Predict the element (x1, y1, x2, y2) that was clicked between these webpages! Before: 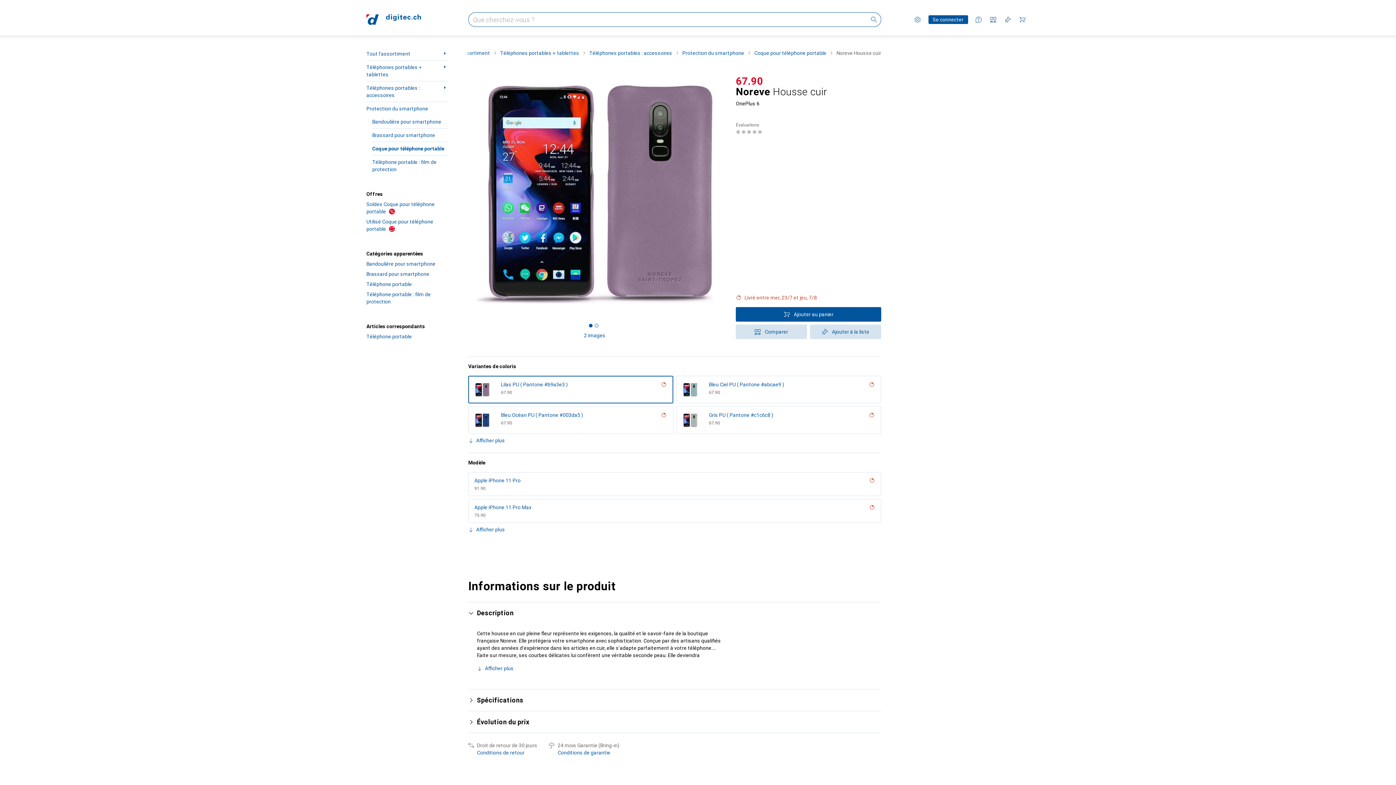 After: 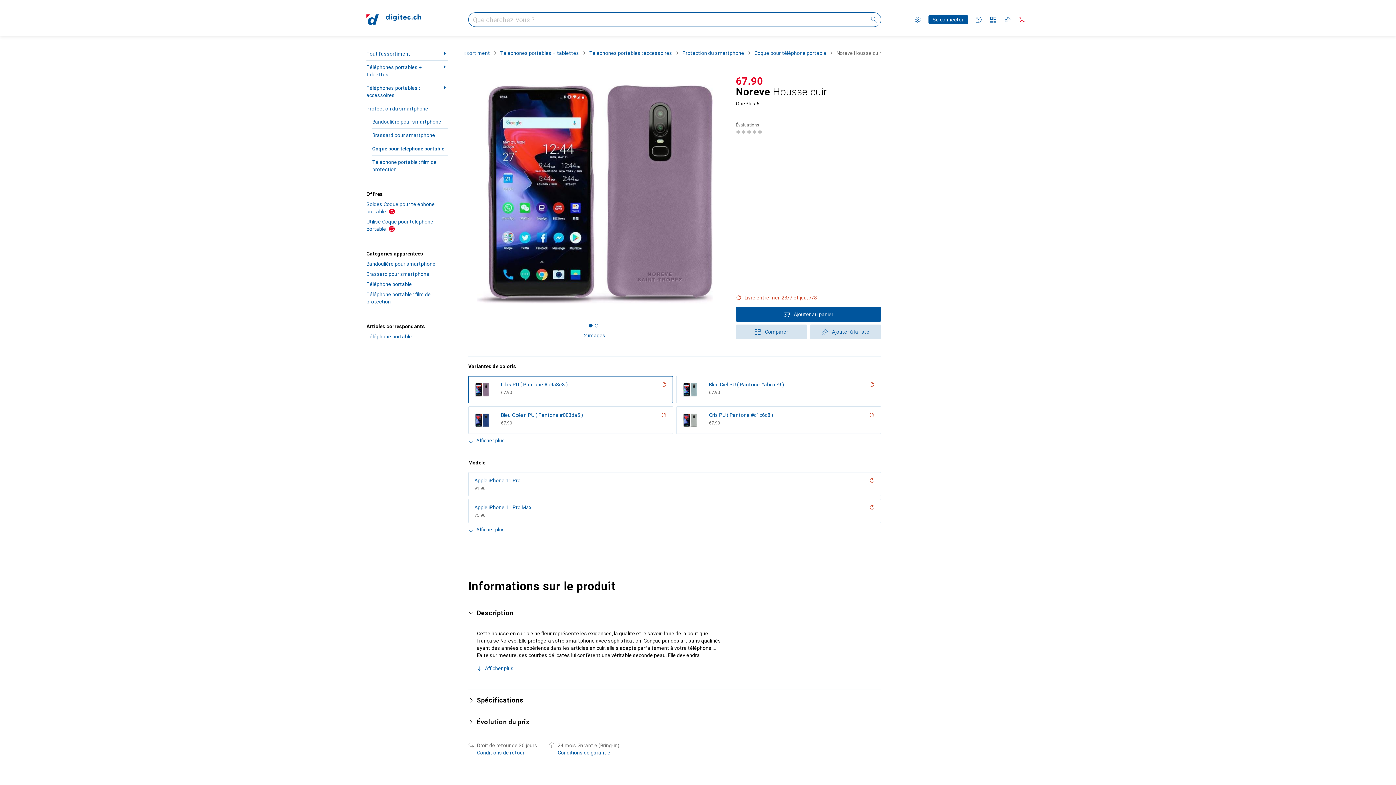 Action: label: Aucun produit dans le panier bbox: (1016, 13, 1028, 25)